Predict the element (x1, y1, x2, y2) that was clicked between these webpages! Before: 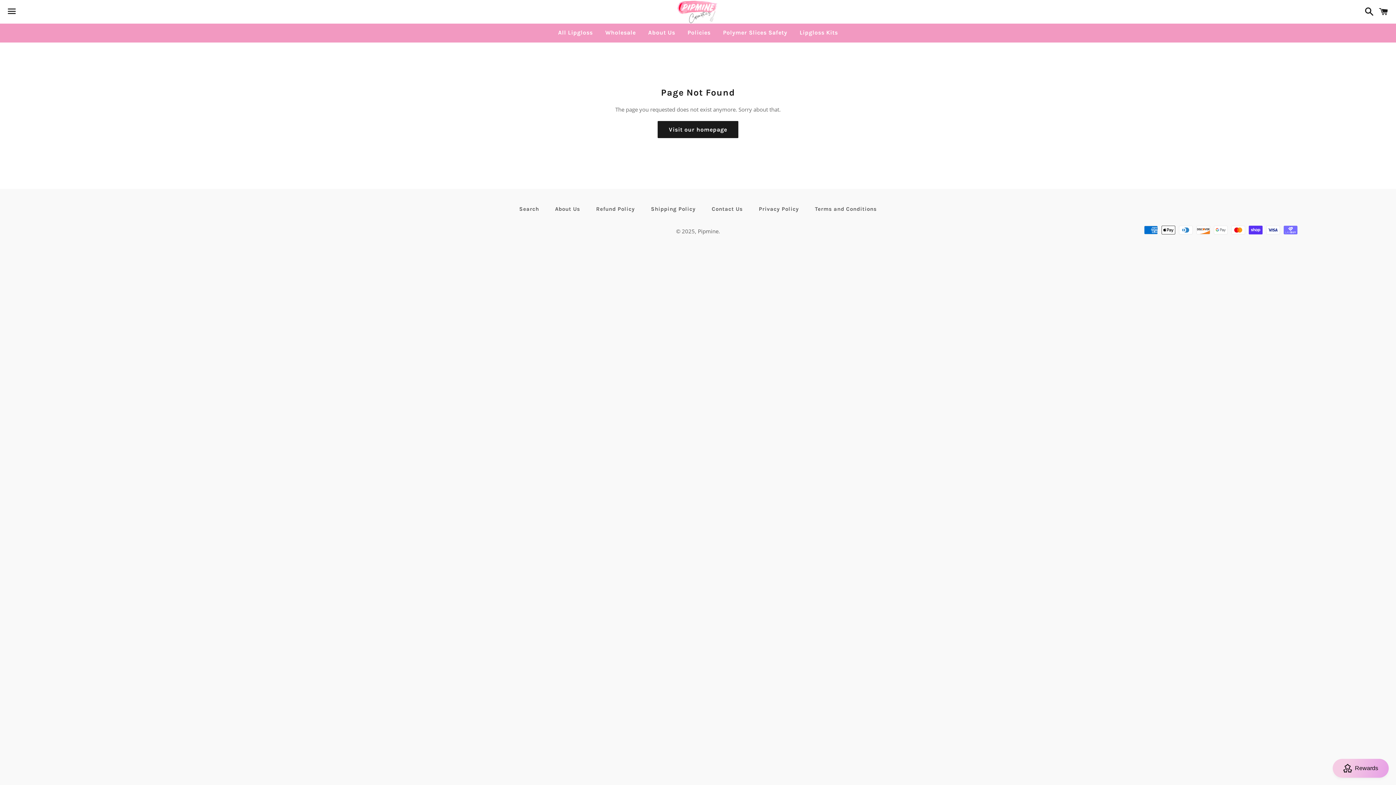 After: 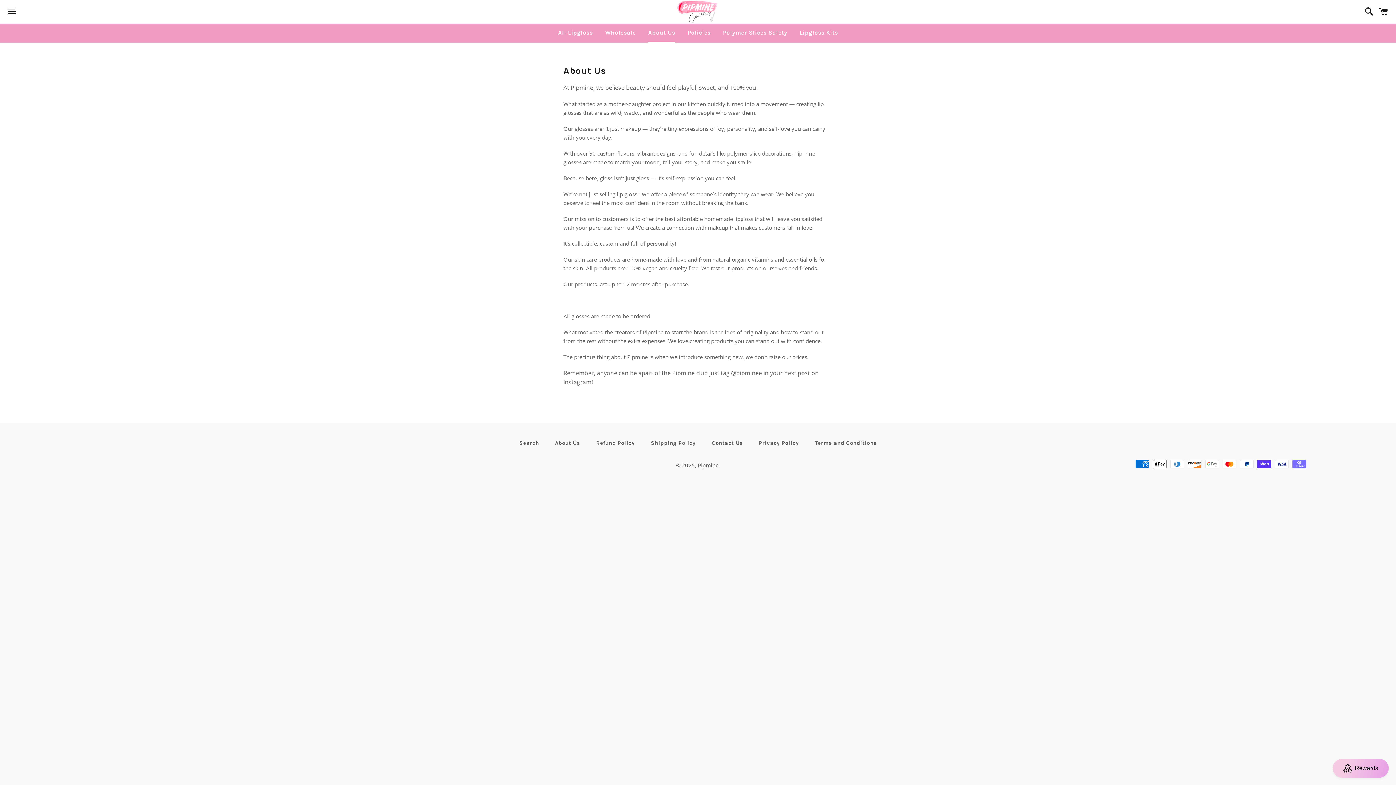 Action: label: About Us bbox: (642, 23, 680, 41)